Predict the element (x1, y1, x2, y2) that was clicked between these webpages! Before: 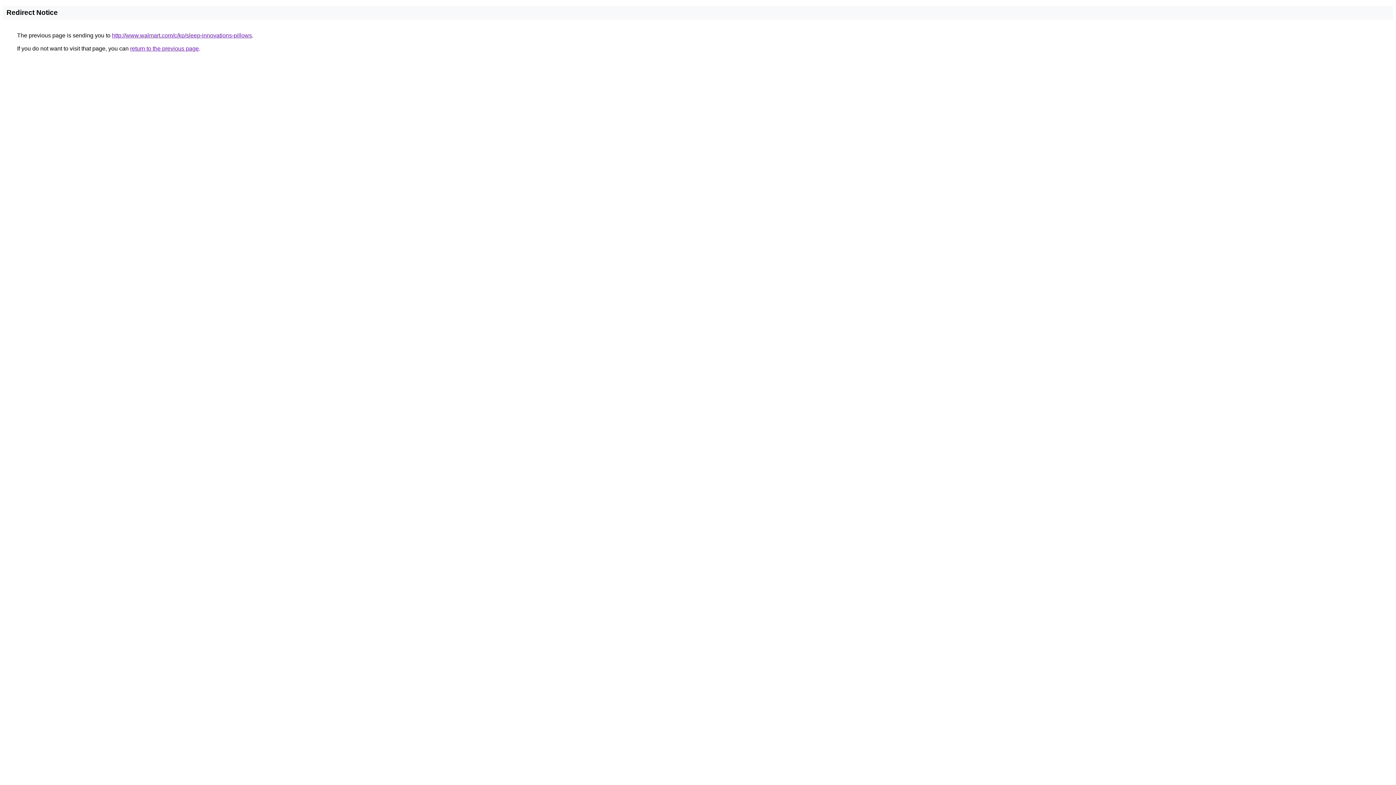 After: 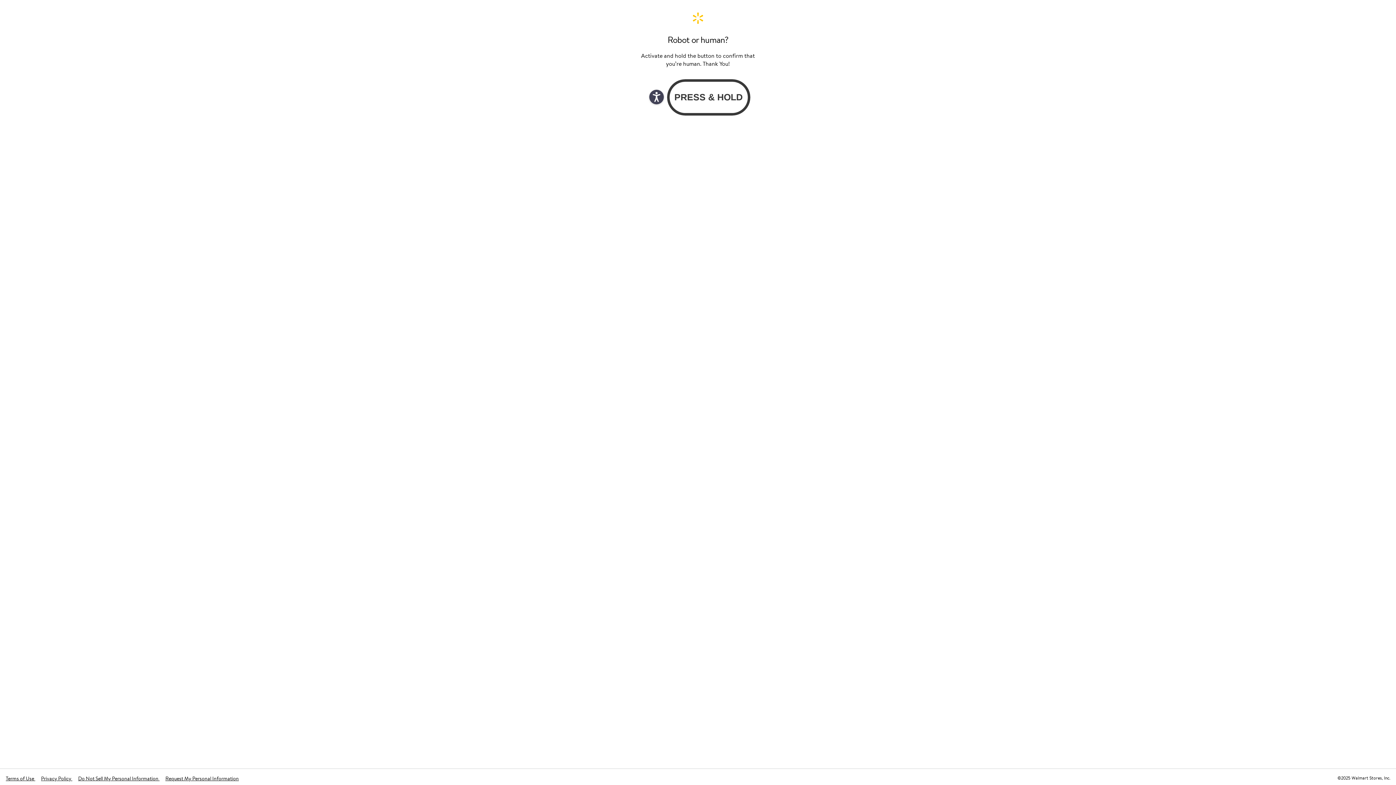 Action: label: http://www.walmart.com/c/kp/sleep-innovations-pillows bbox: (112, 32, 252, 38)